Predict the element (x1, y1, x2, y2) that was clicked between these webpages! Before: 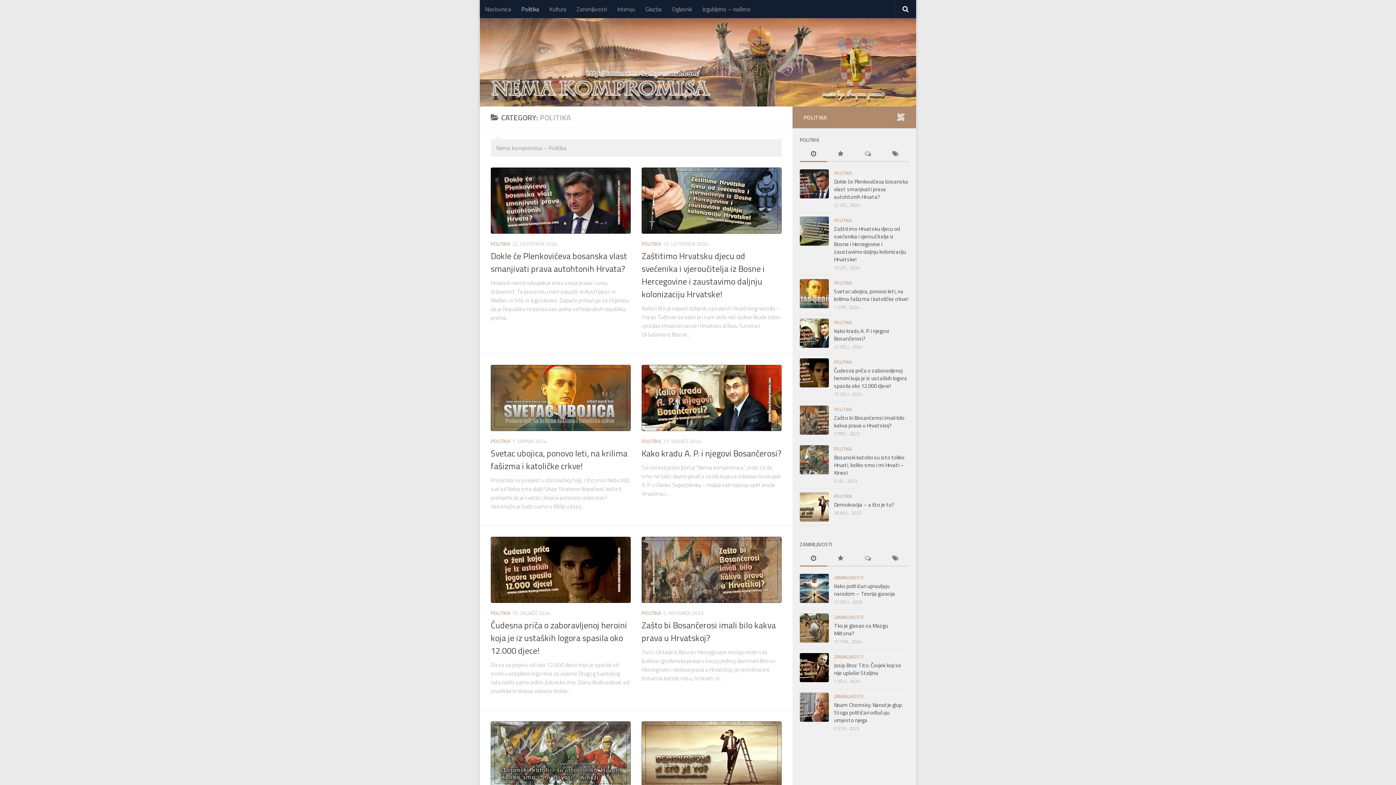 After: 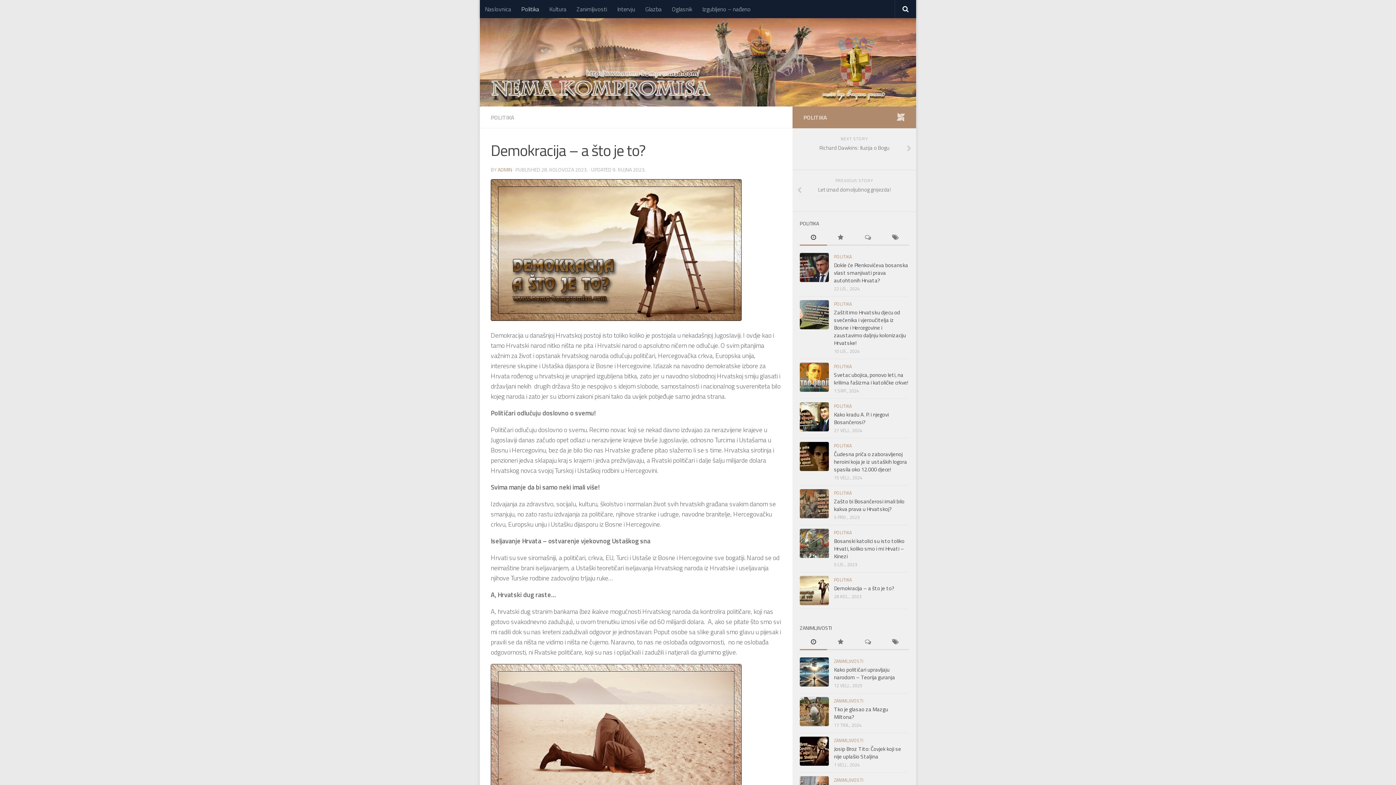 Action: label: Demokracija – a što je to? bbox: (834, 500, 894, 509)